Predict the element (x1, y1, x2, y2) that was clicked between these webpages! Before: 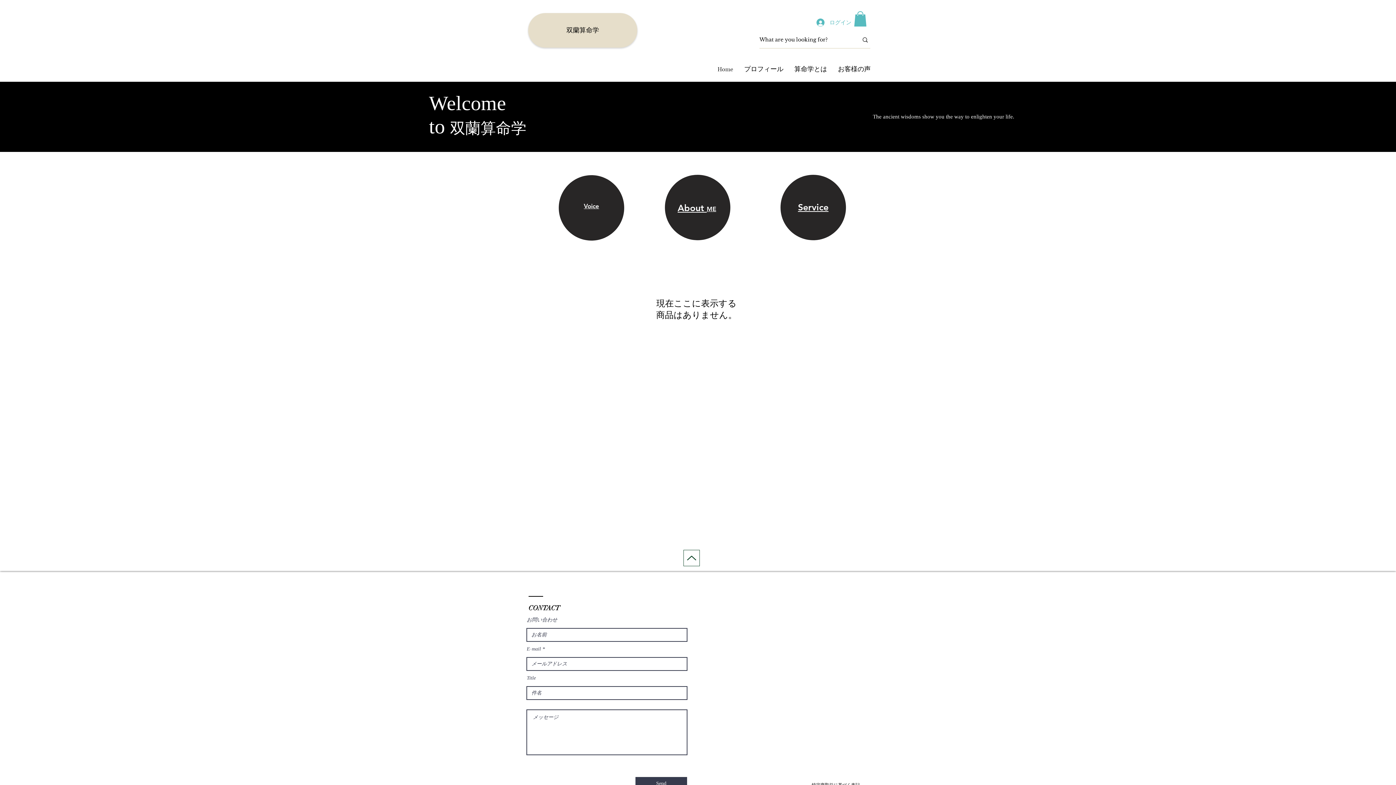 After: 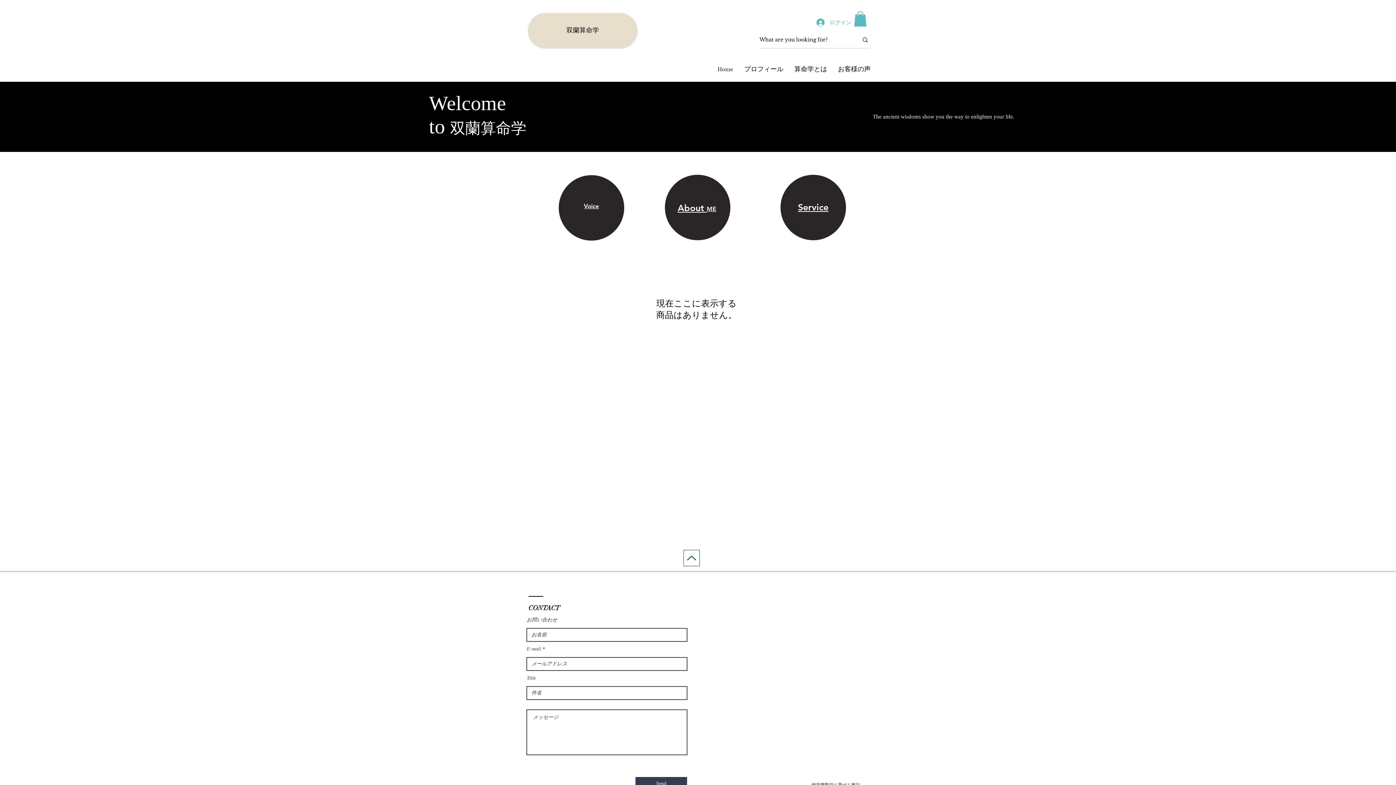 Action: bbox: (854, 11, 866, 26)